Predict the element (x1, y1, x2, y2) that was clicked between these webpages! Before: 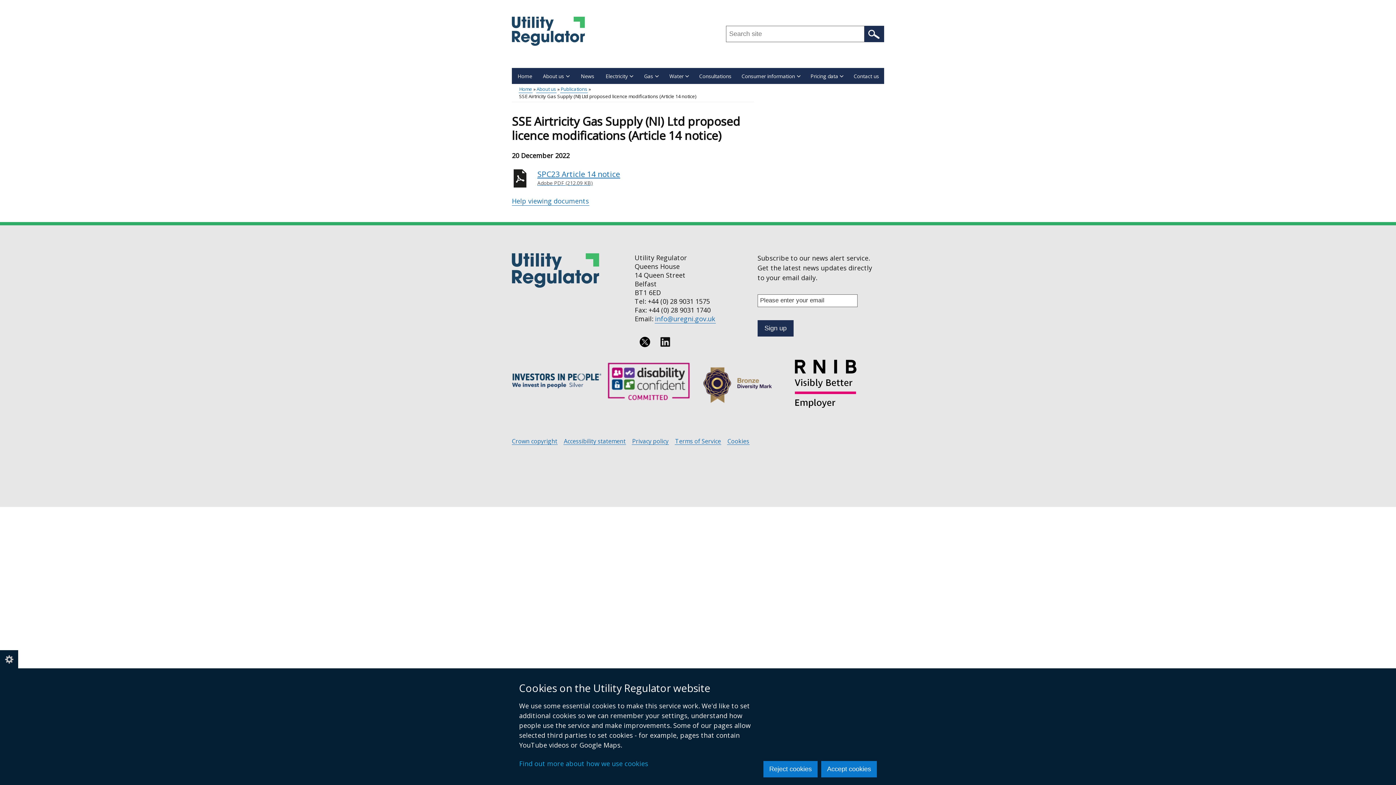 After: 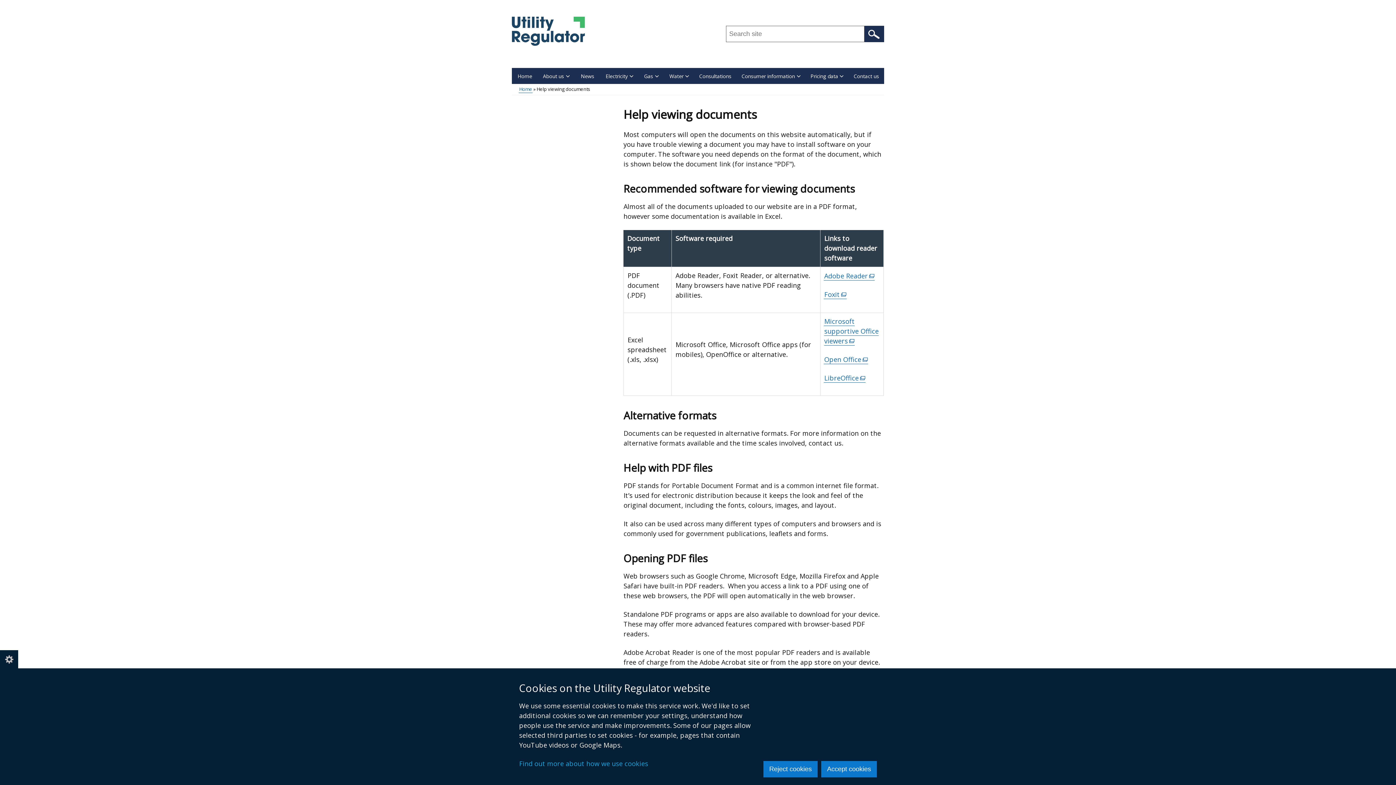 Action: bbox: (511, 196, 589, 205) label: Help viewing documents